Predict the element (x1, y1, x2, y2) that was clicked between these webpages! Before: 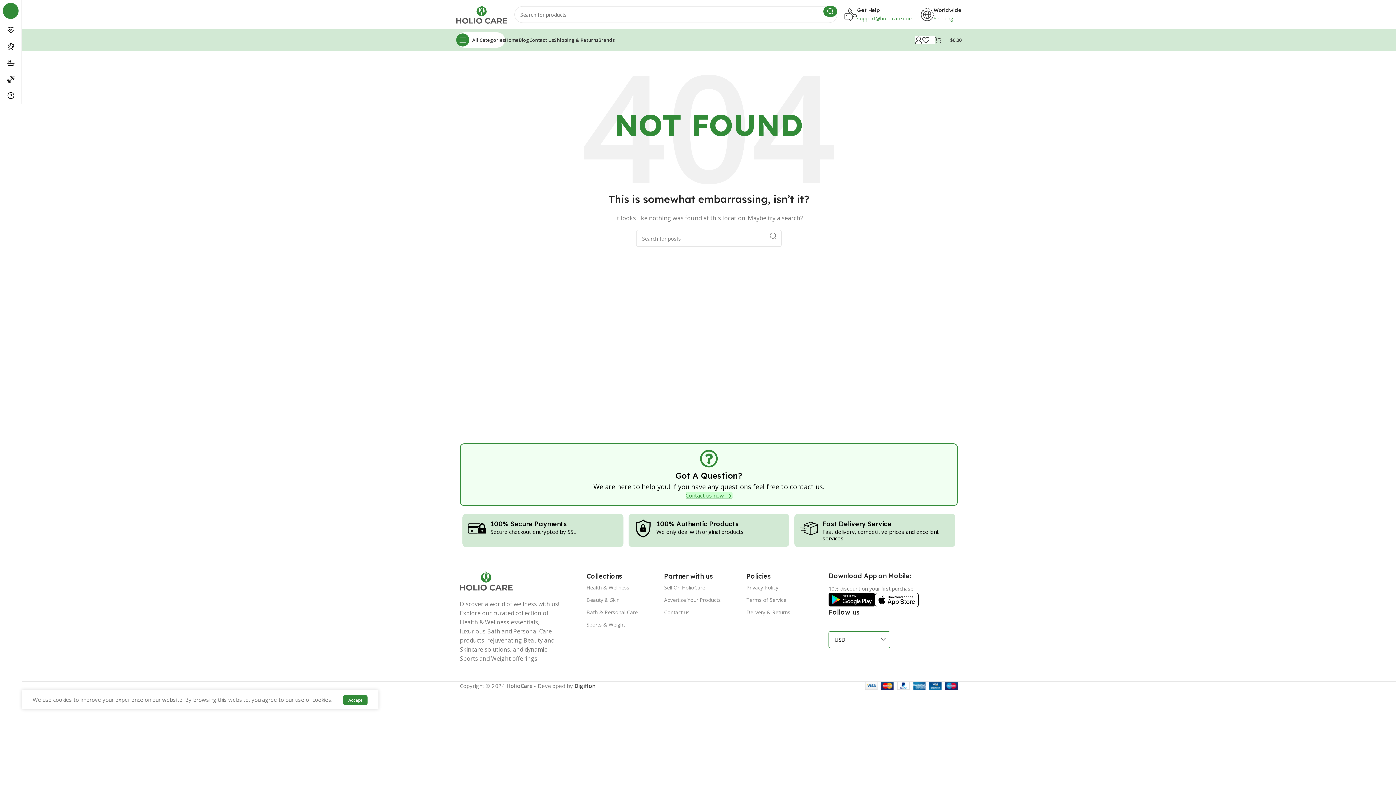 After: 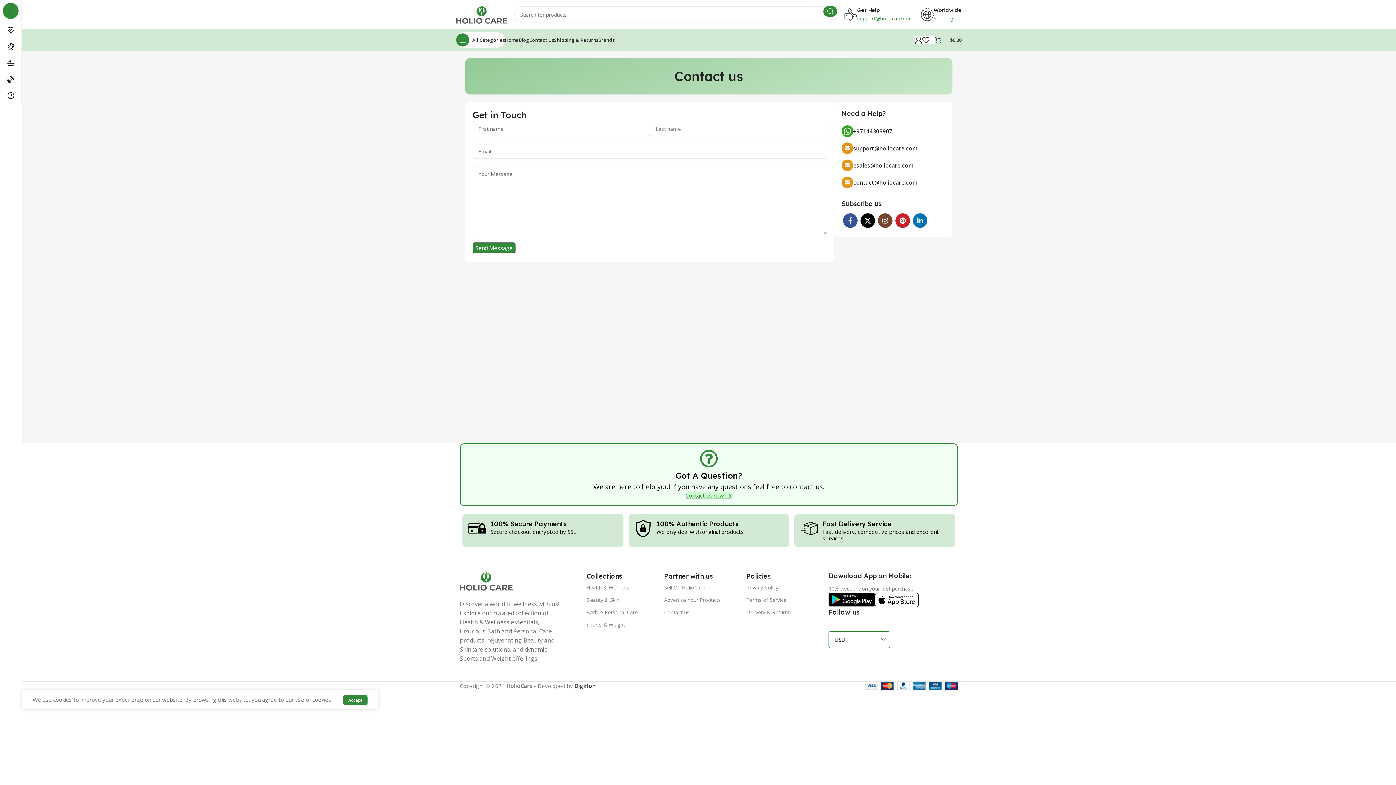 Action: label: Contact Us bbox: (529, 32, 554, 47)